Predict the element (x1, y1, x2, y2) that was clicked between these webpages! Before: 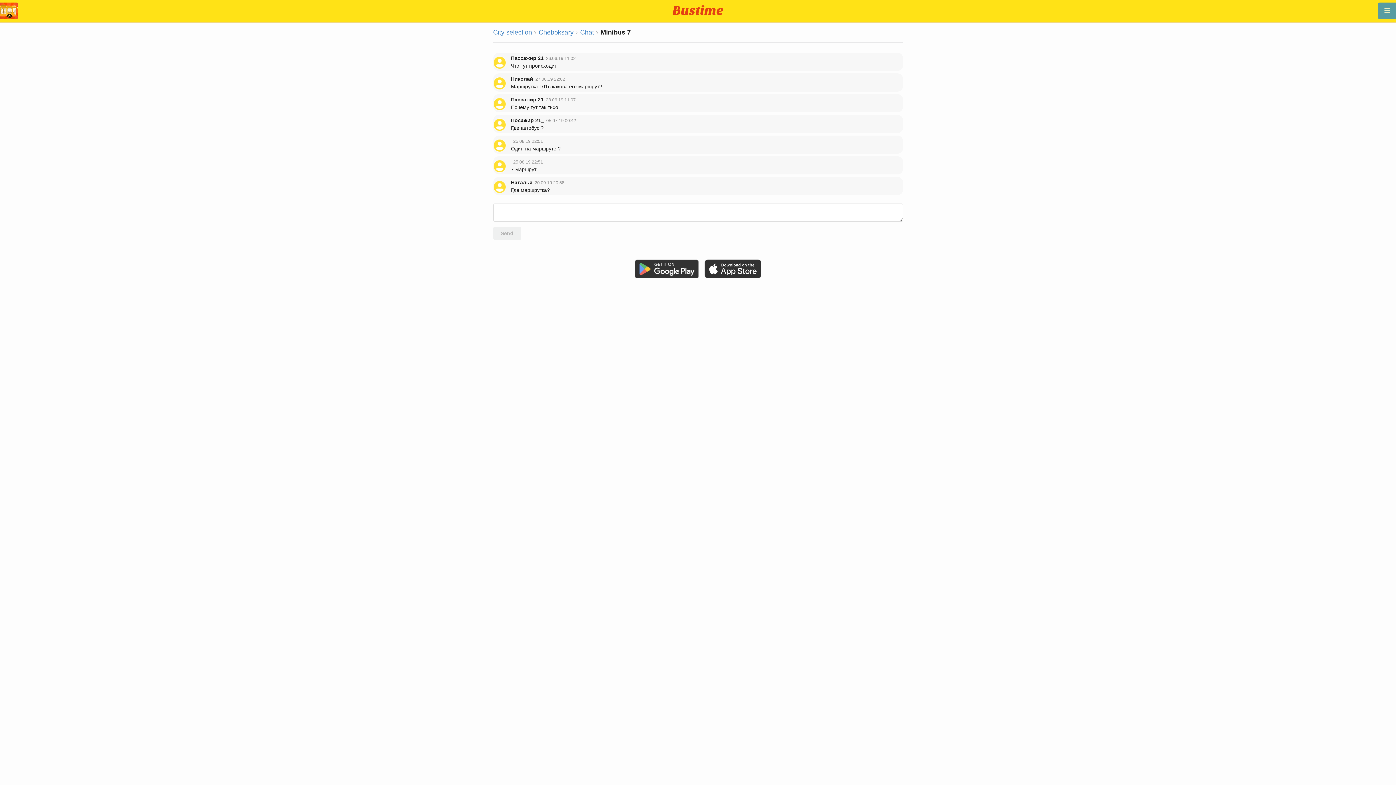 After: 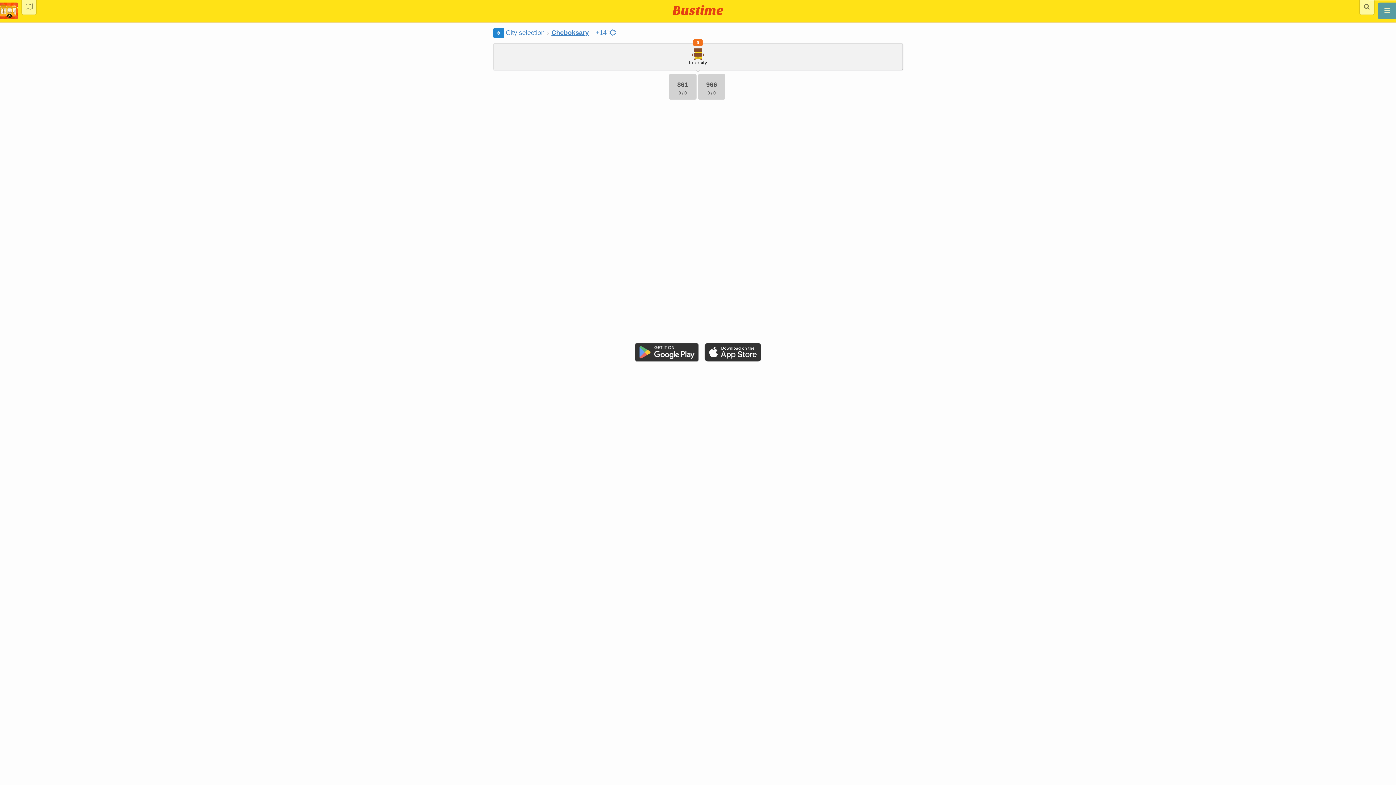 Action: bbox: (0, 14, 17, 20)